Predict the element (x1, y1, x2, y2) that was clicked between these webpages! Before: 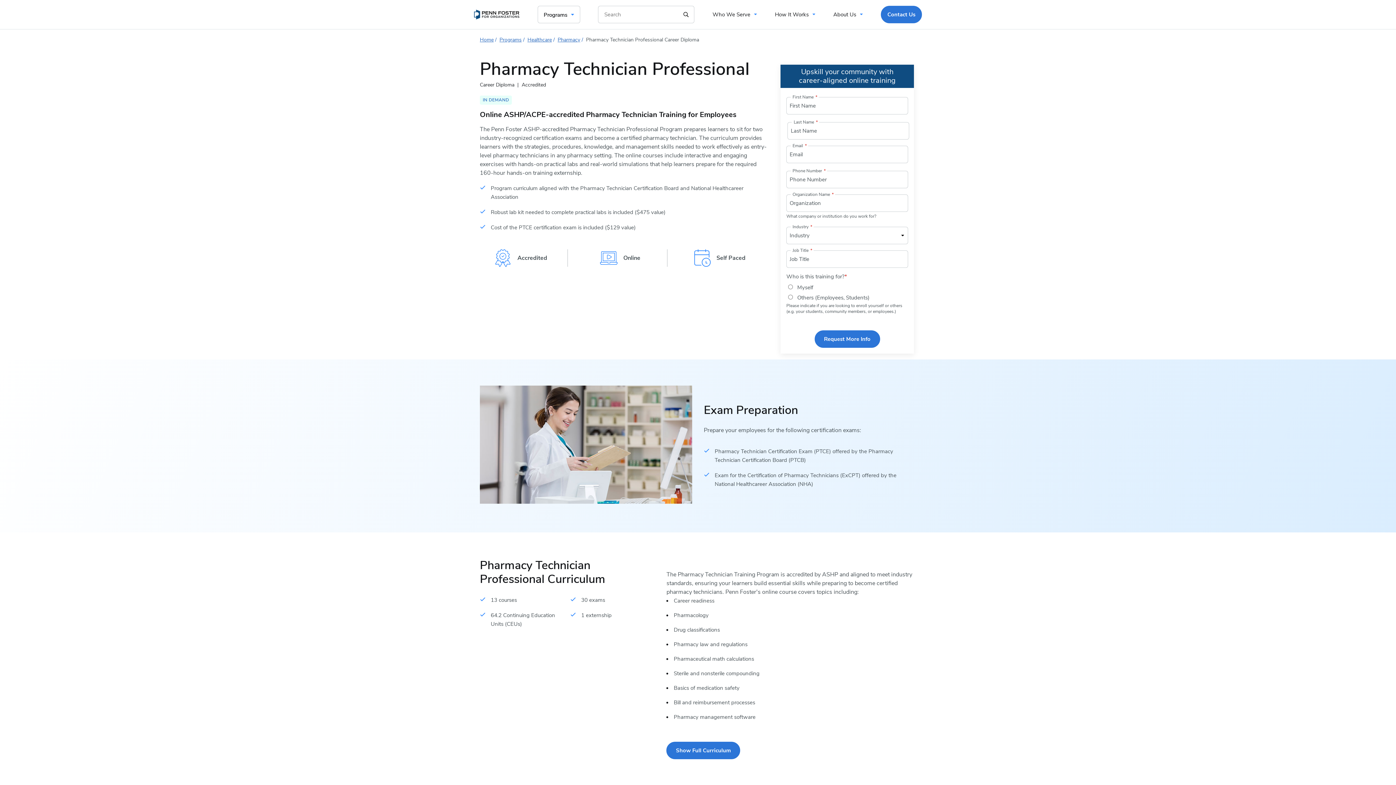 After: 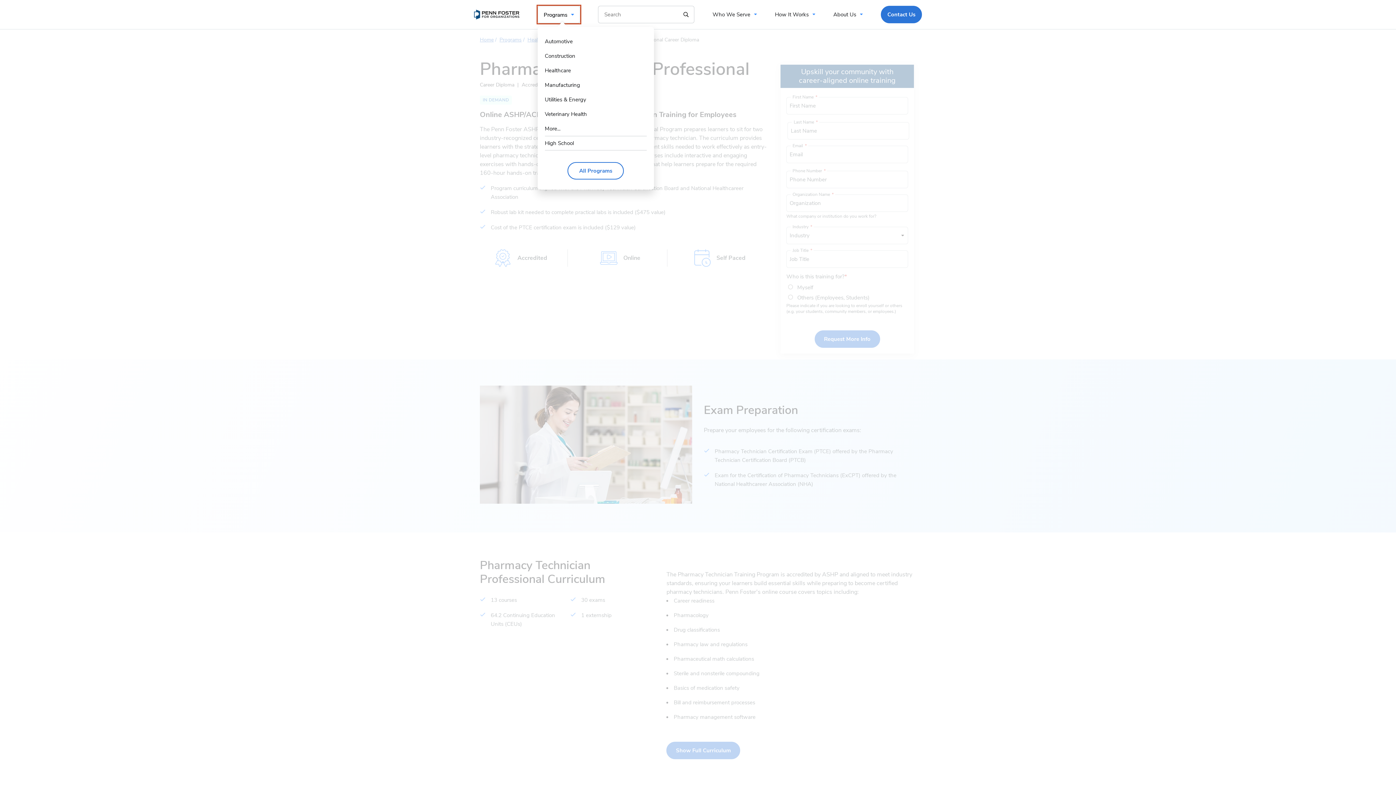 Action: label: Programs bbox: (537, 5, 580, 23)